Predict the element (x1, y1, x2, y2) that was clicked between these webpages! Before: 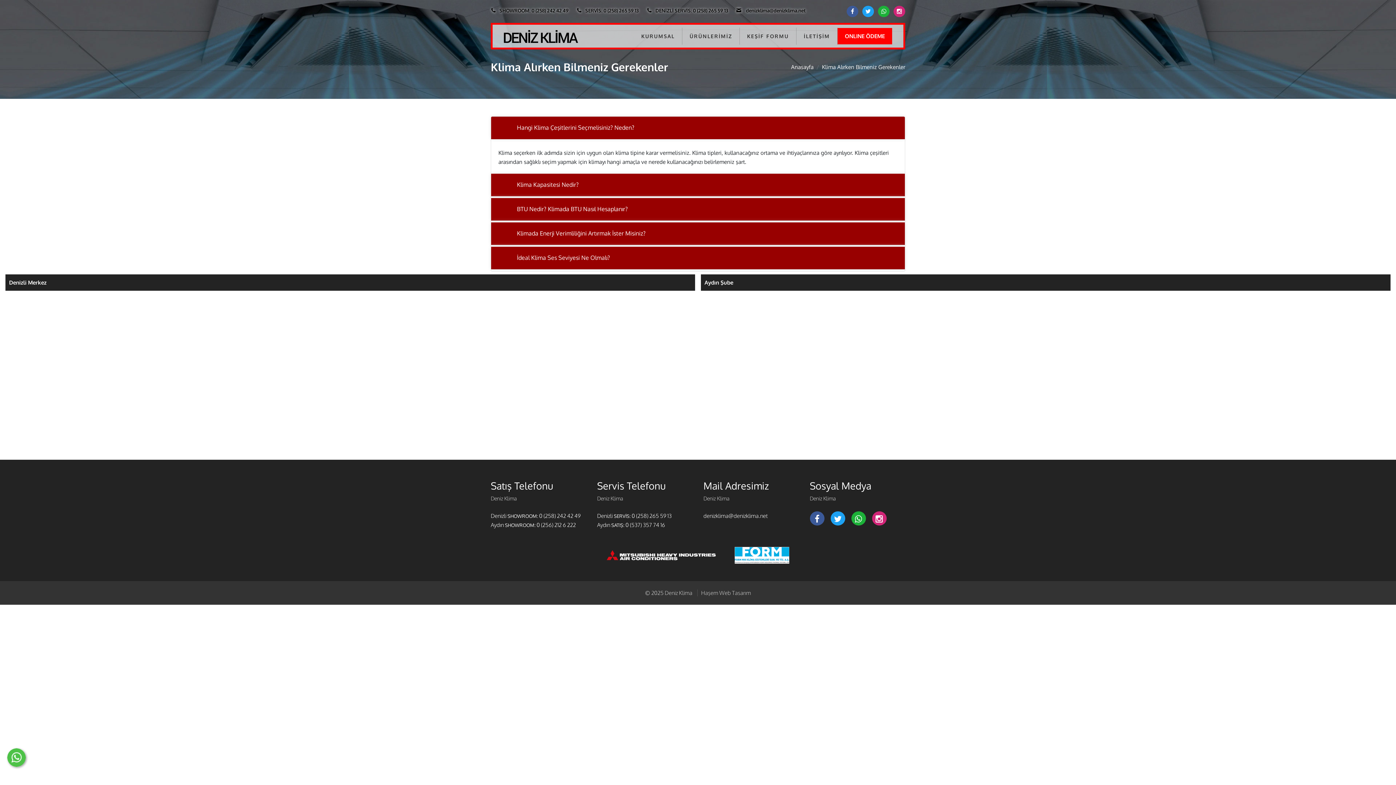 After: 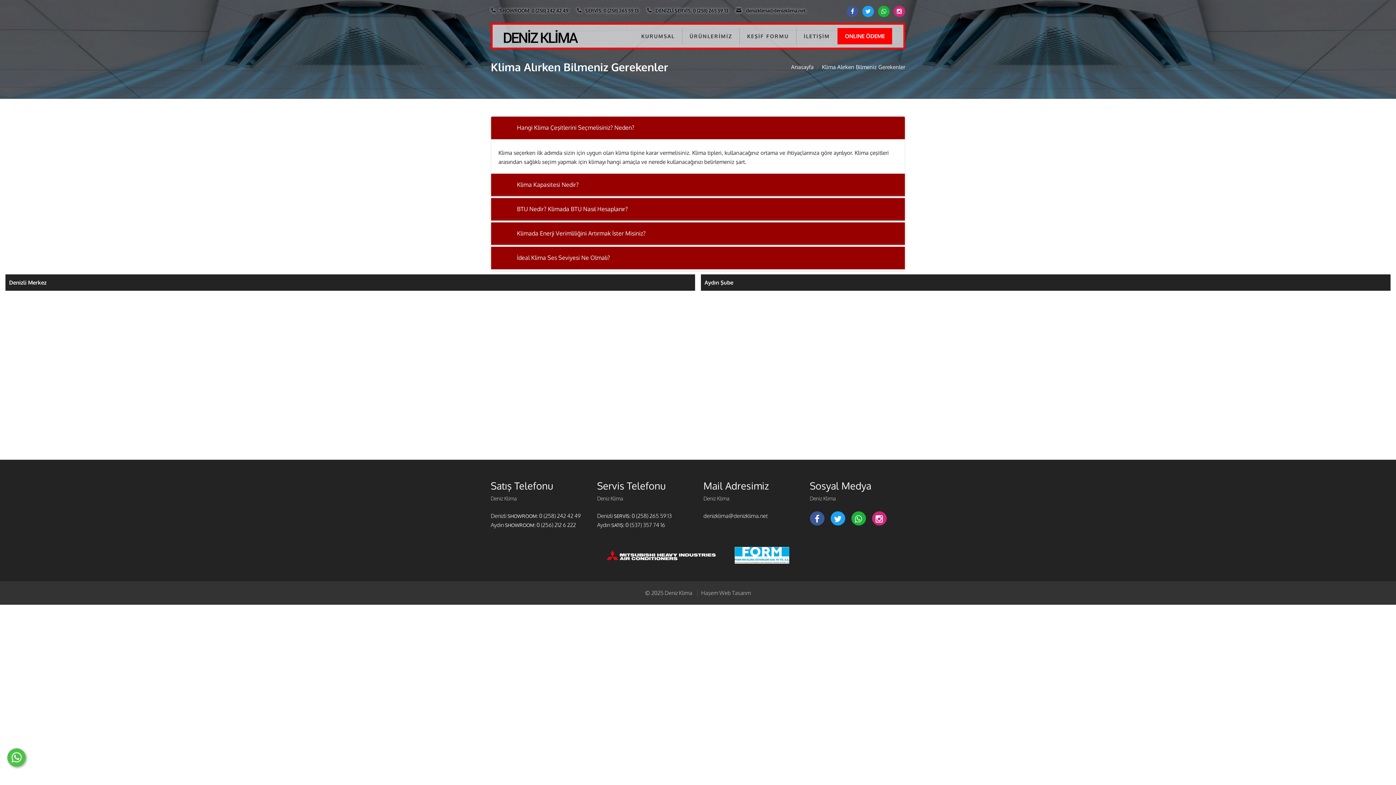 Action: bbox: (875, 513, 883, 524)